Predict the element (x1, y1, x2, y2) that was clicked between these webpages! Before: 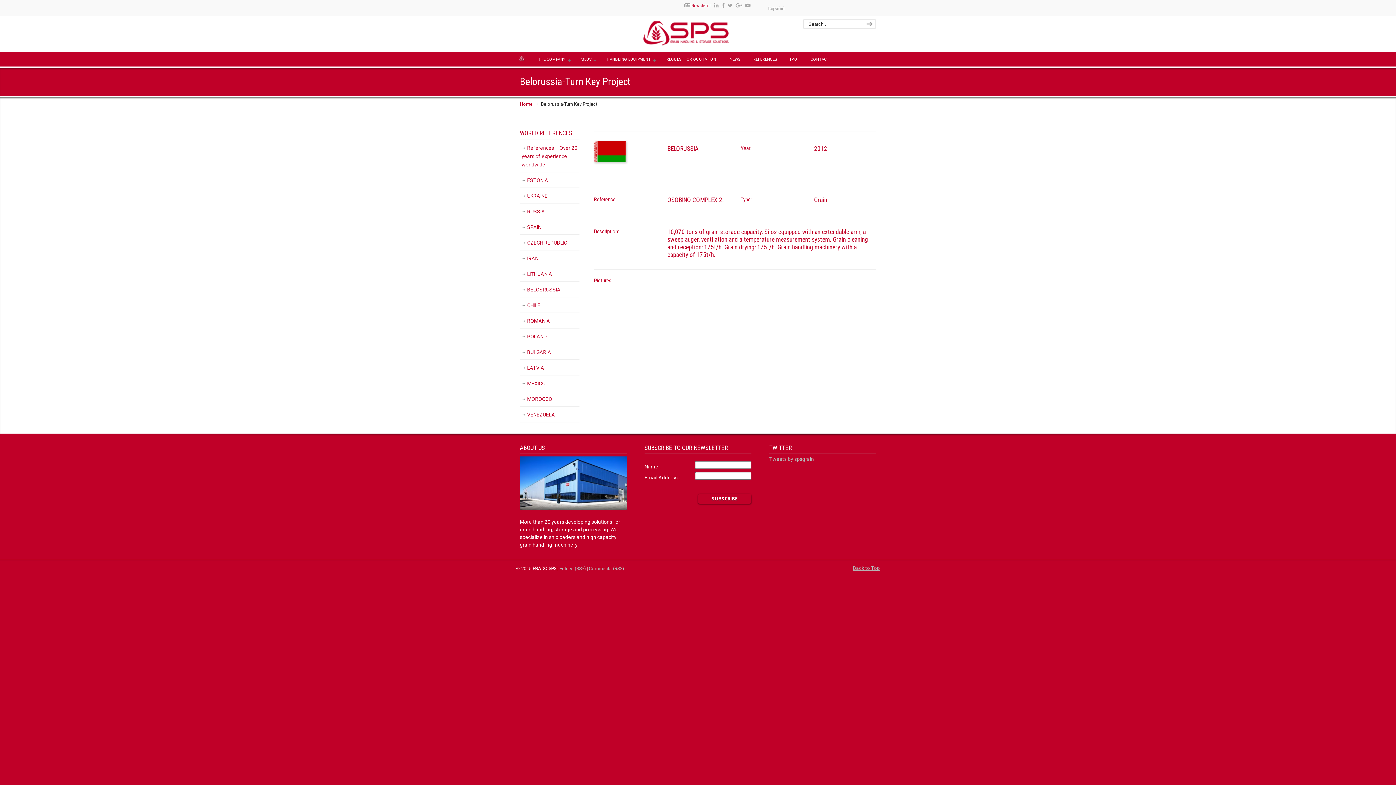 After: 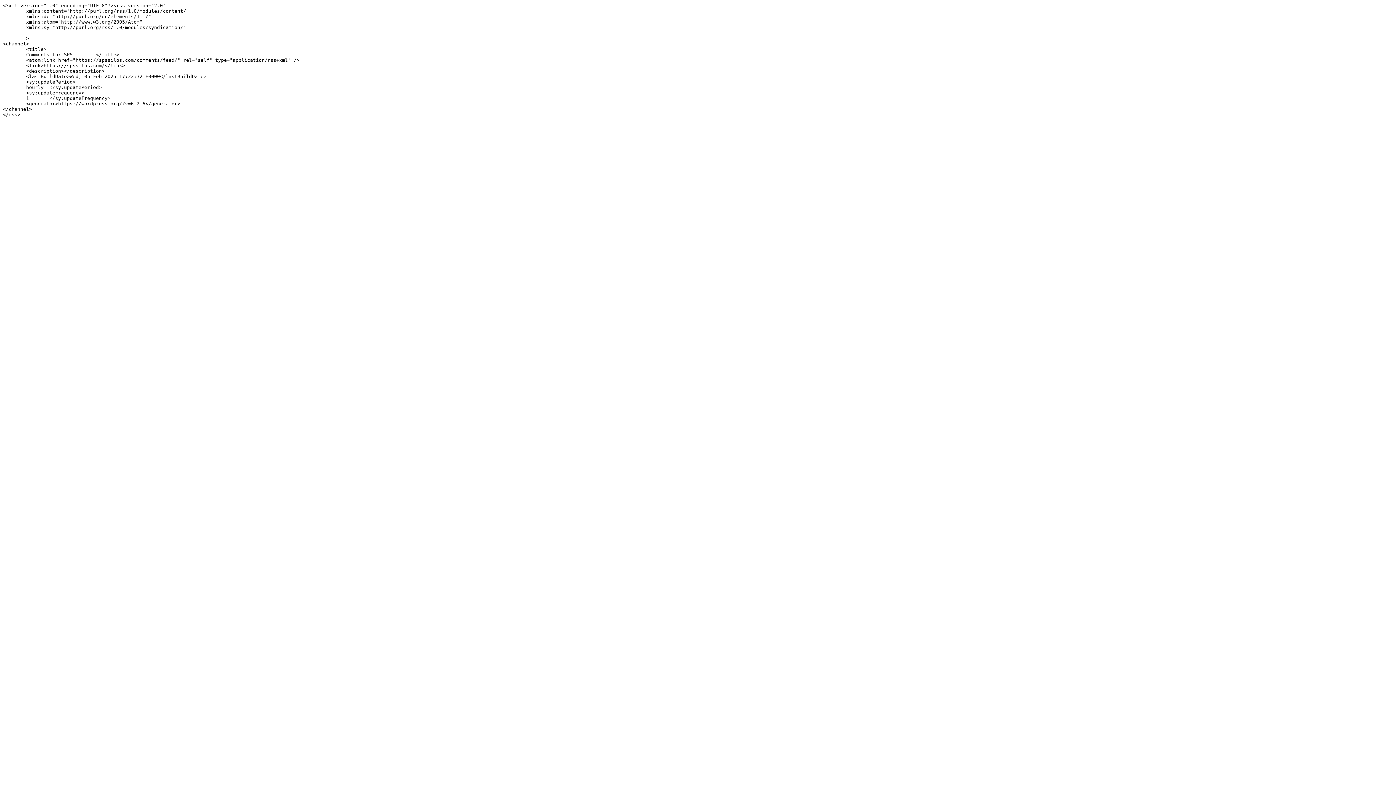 Action: label: Comments (RSS) bbox: (589, 566, 624, 571)